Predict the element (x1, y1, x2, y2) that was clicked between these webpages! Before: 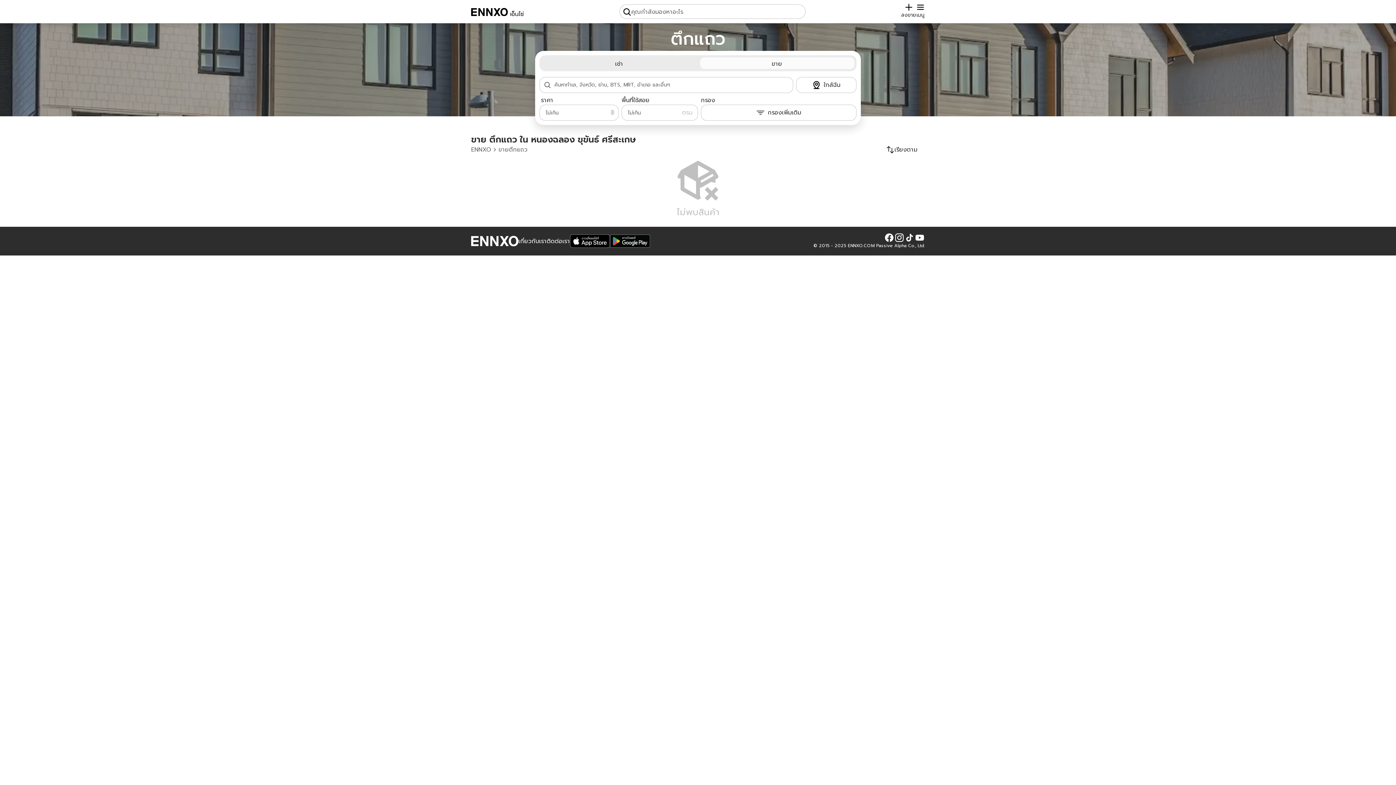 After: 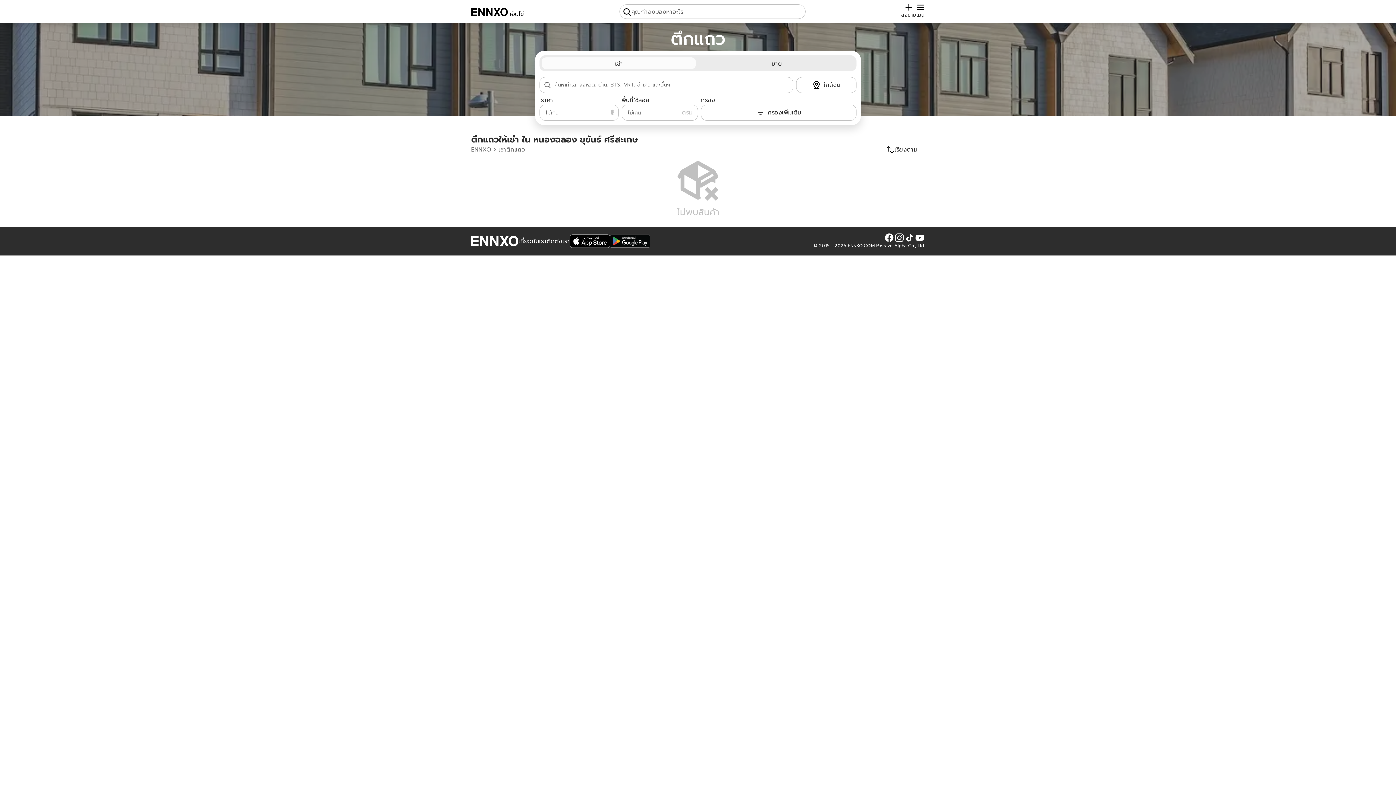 Action: label: เช่า bbox: (541, 57, 696, 70)